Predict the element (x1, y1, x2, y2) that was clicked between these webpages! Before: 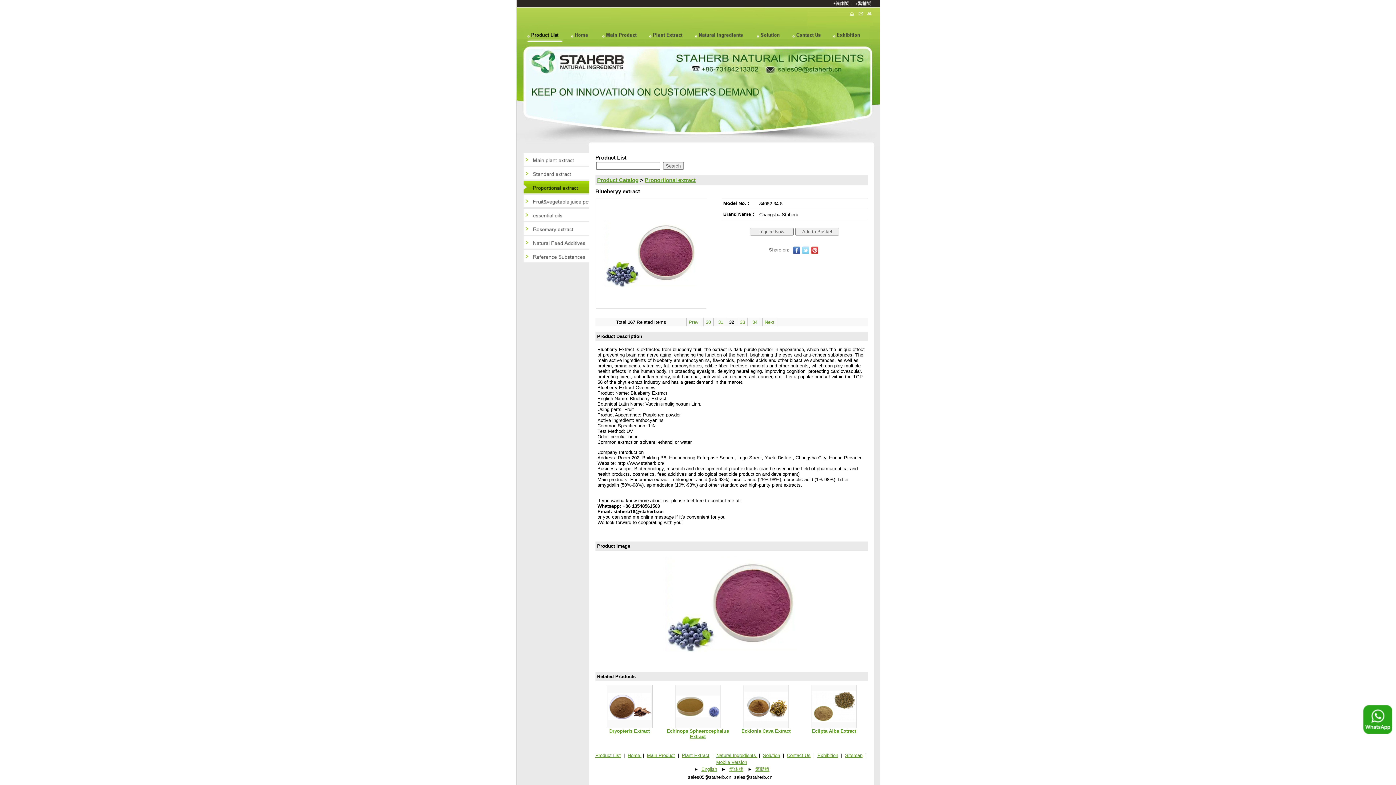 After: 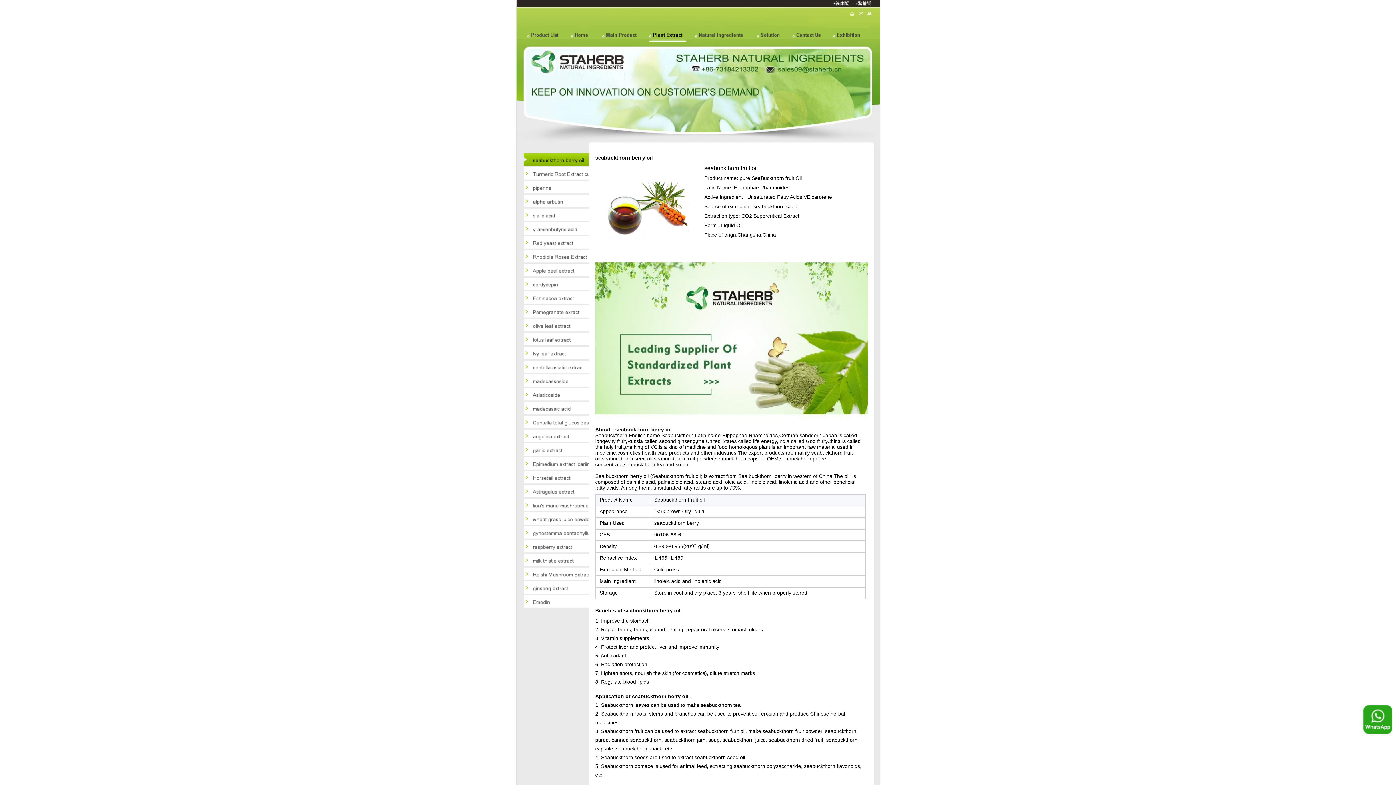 Action: bbox: (645, 37, 691, 42)